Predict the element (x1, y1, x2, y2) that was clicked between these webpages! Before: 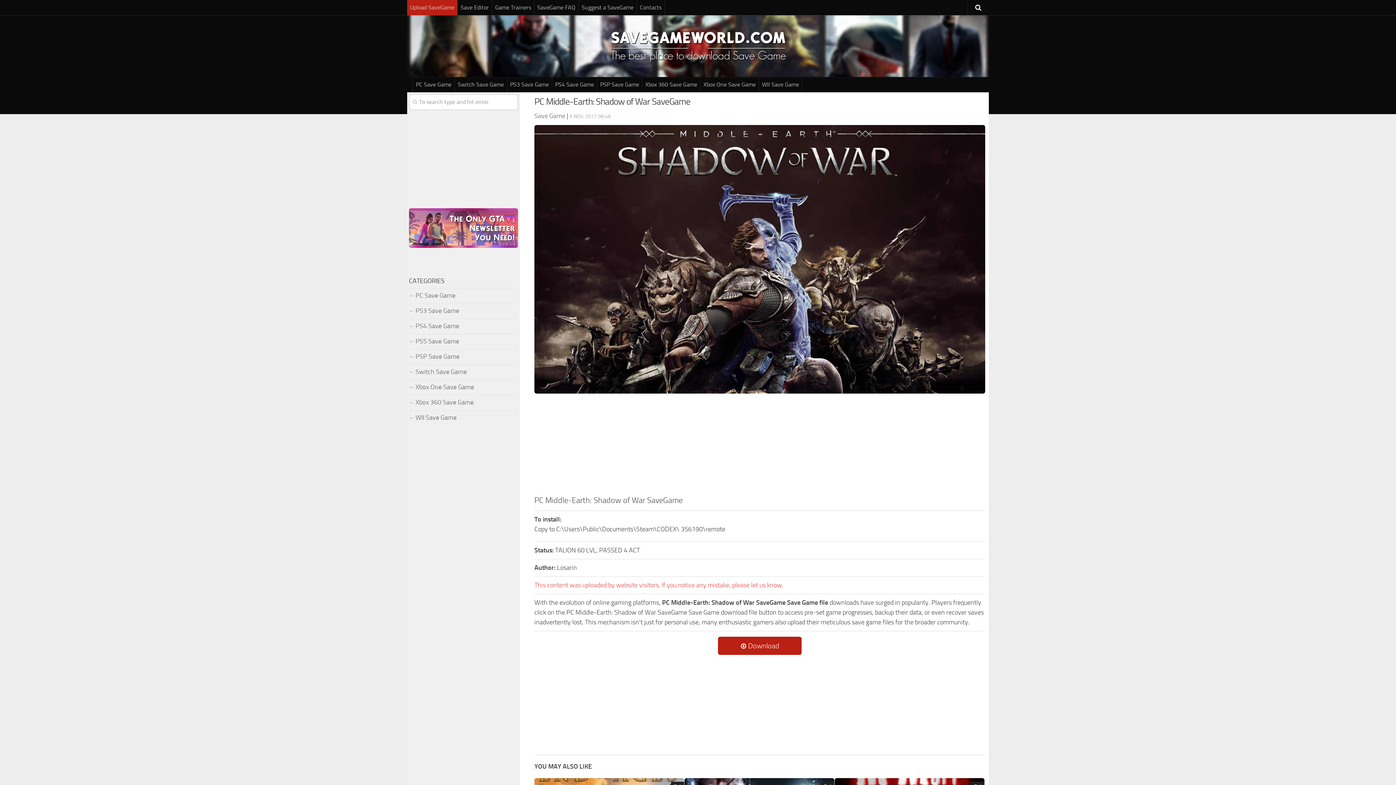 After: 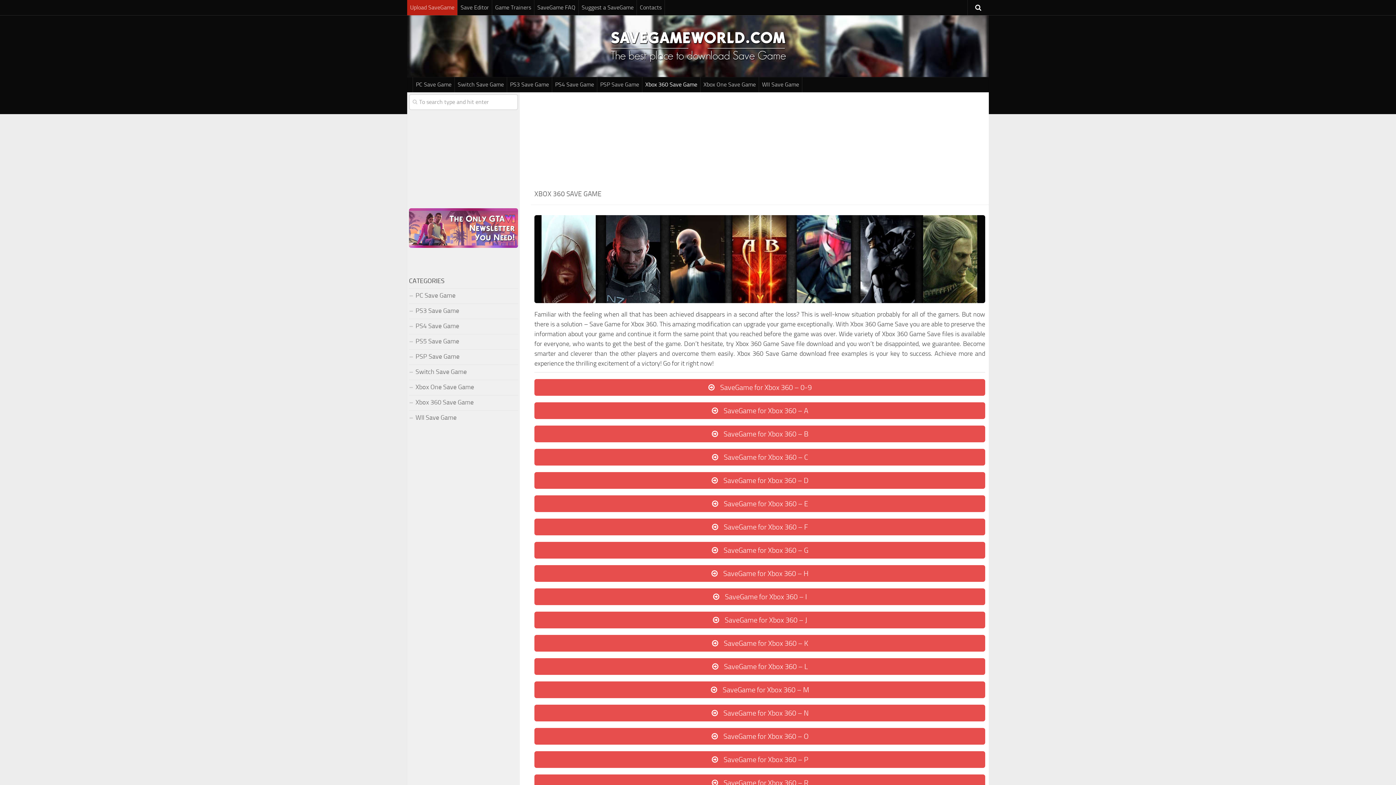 Action: label: Xbox 360 Save Game bbox: (642, 77, 700, 92)